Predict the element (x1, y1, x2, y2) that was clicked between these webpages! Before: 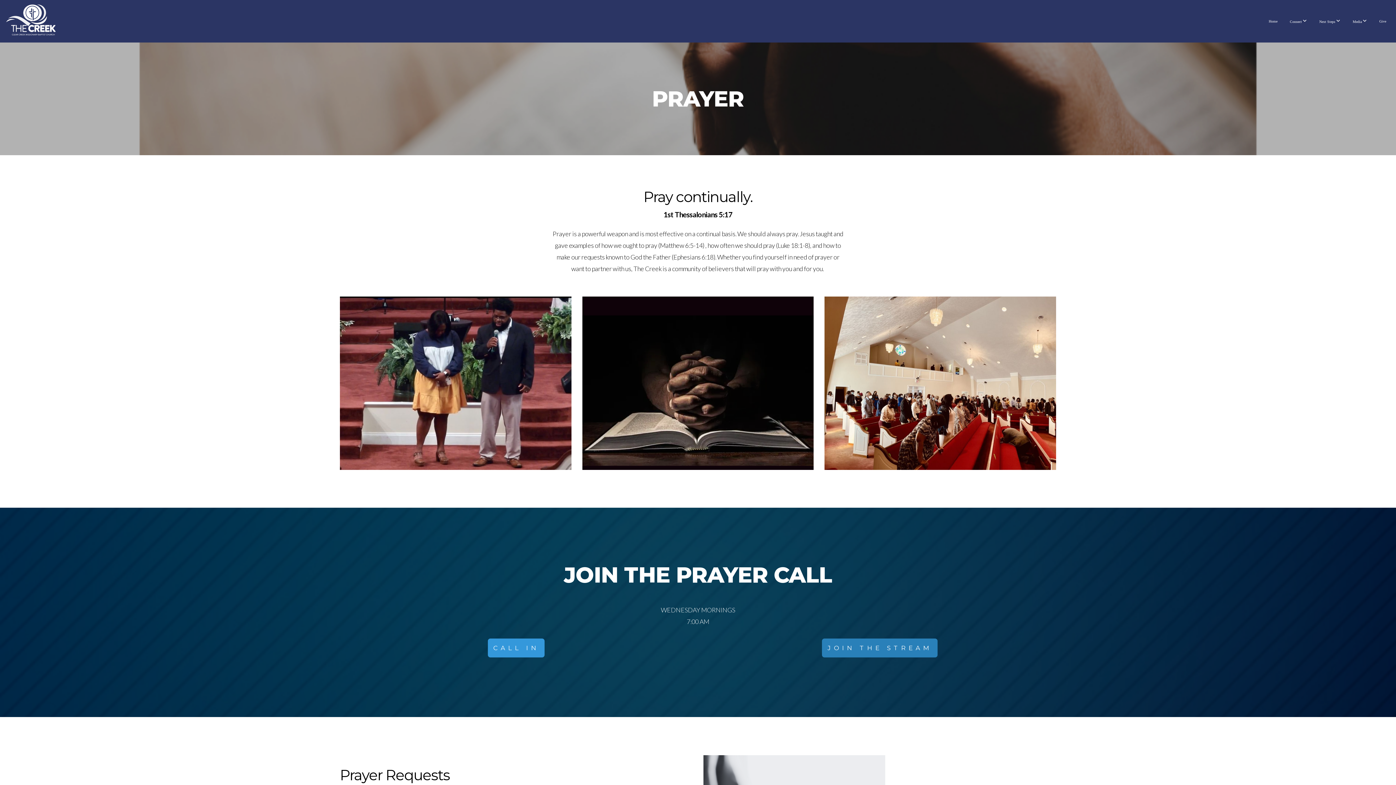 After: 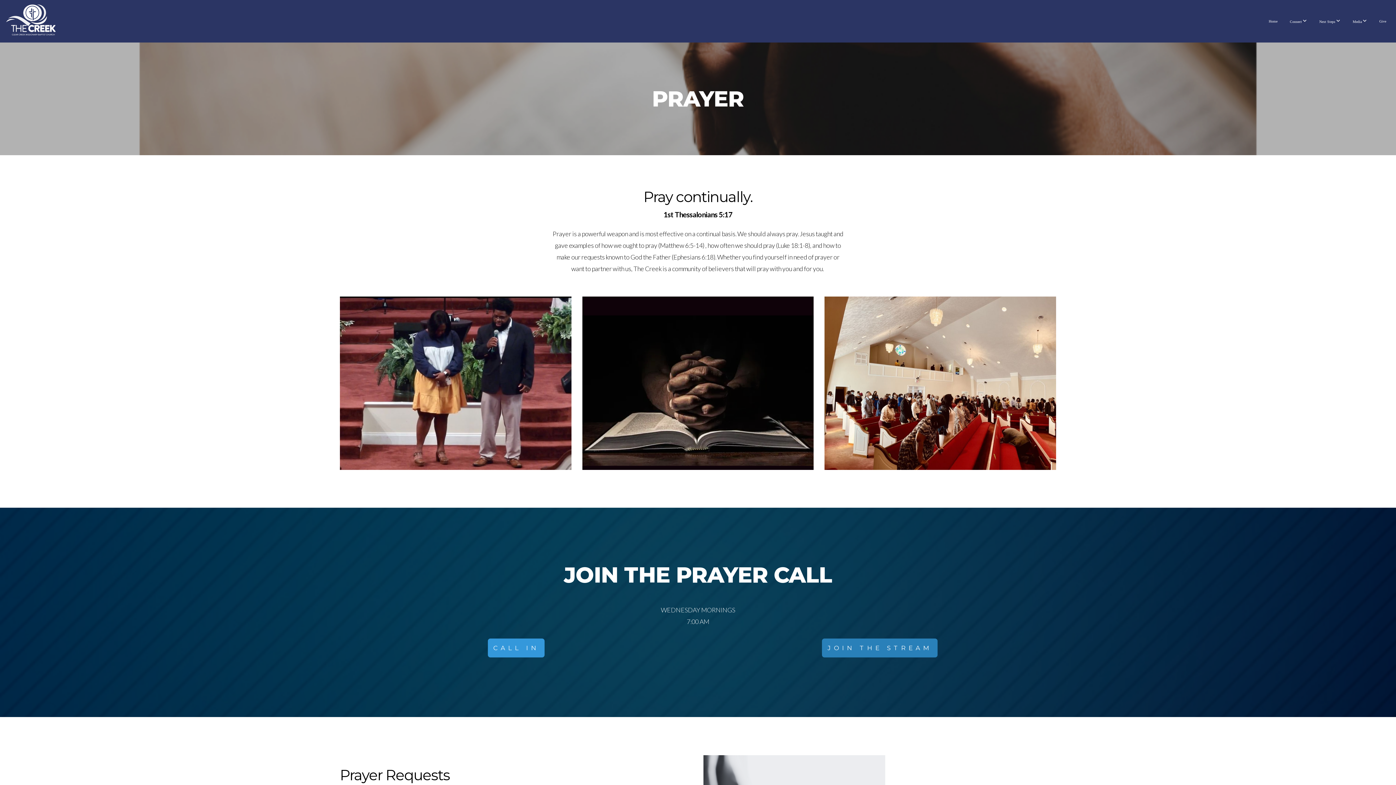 Action: label: CALL IN bbox: (487, 638, 544, 657)